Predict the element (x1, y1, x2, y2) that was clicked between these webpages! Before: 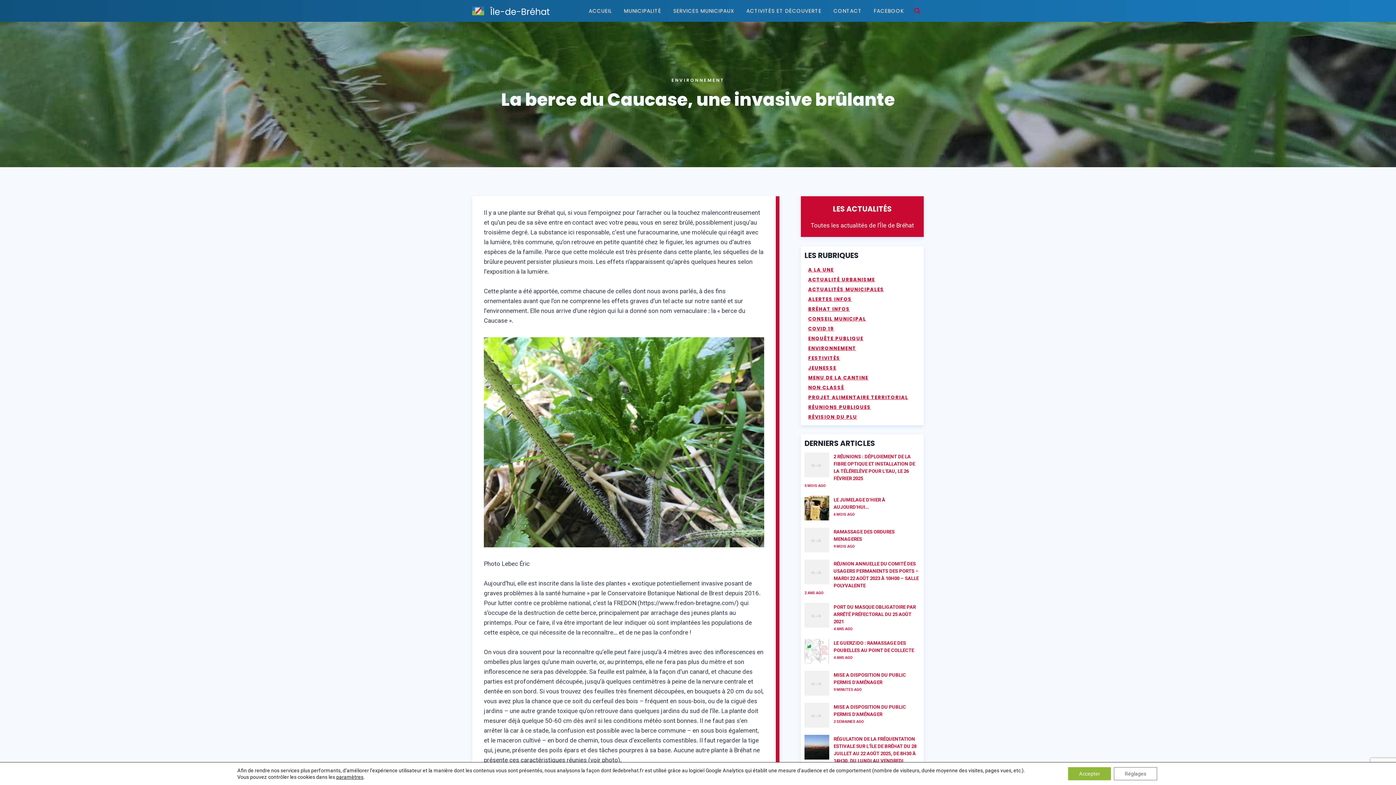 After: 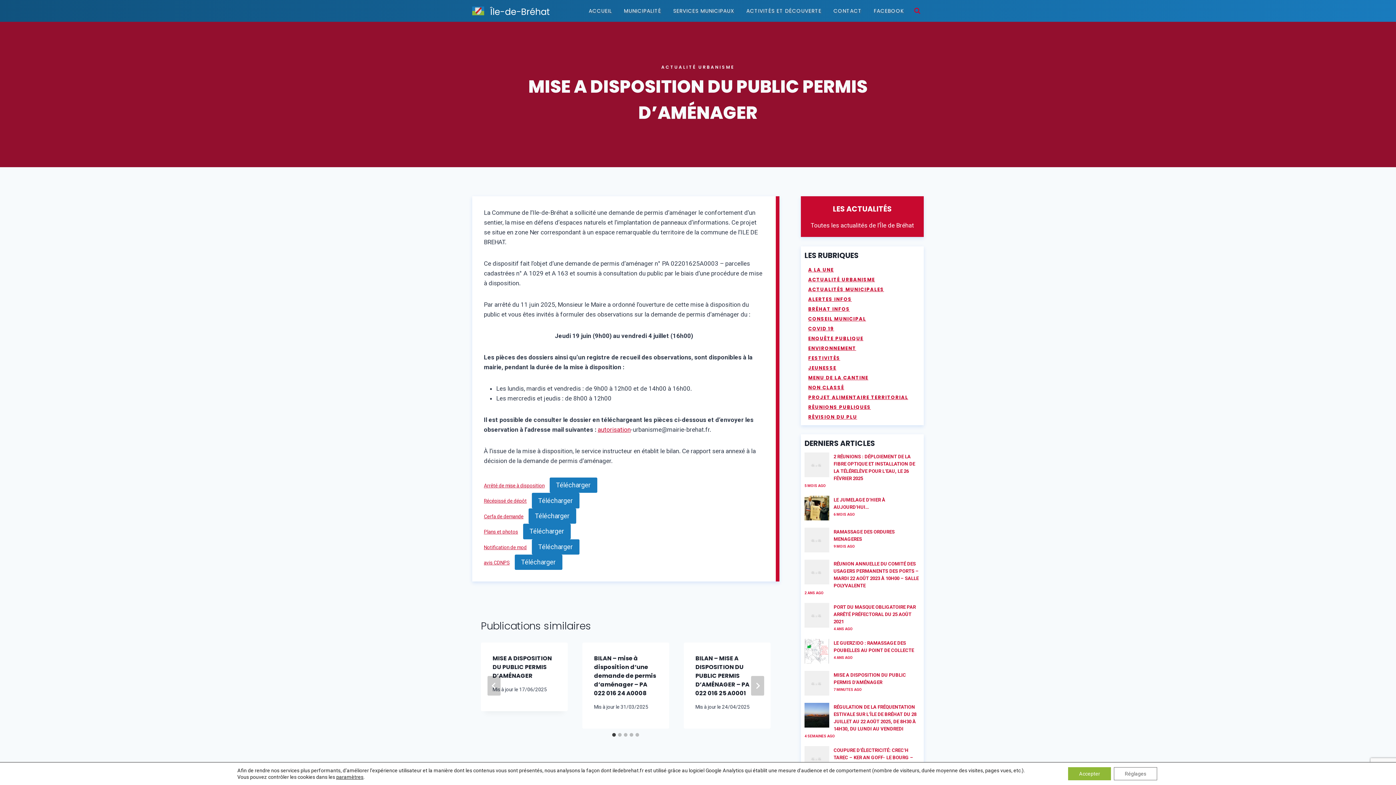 Action: bbox: (804, 703, 829, 728)